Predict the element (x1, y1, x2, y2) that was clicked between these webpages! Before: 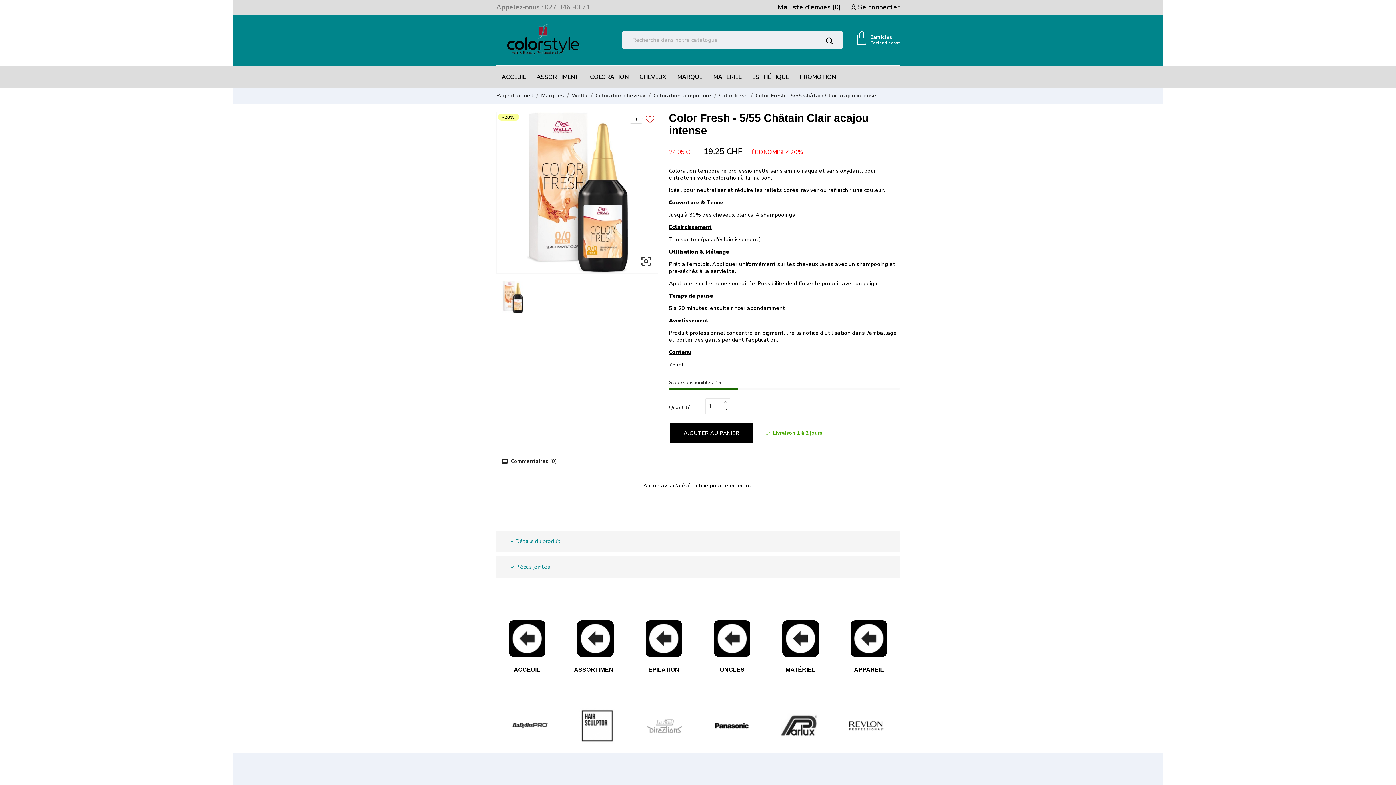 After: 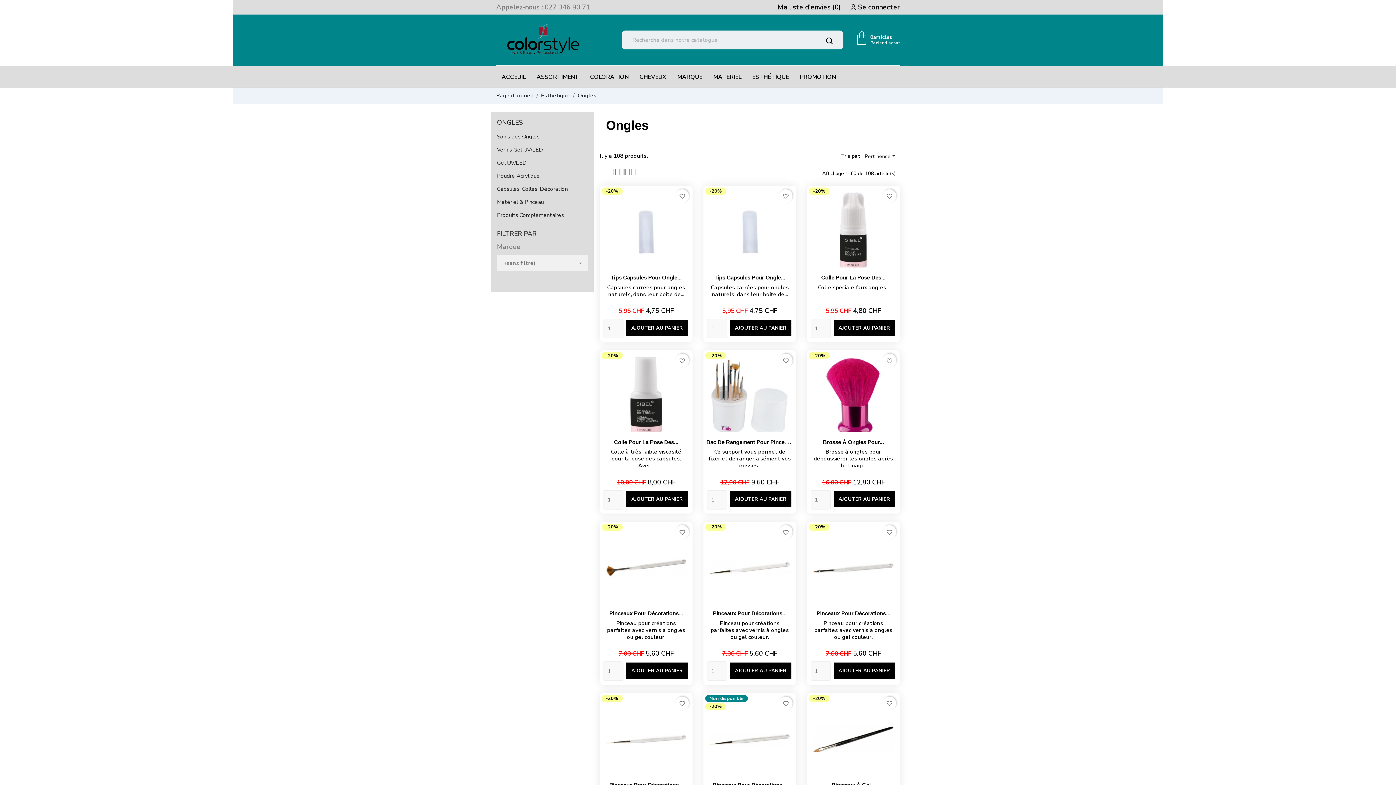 Action: bbox: (702, 620, 762, 657) label: ONGLES